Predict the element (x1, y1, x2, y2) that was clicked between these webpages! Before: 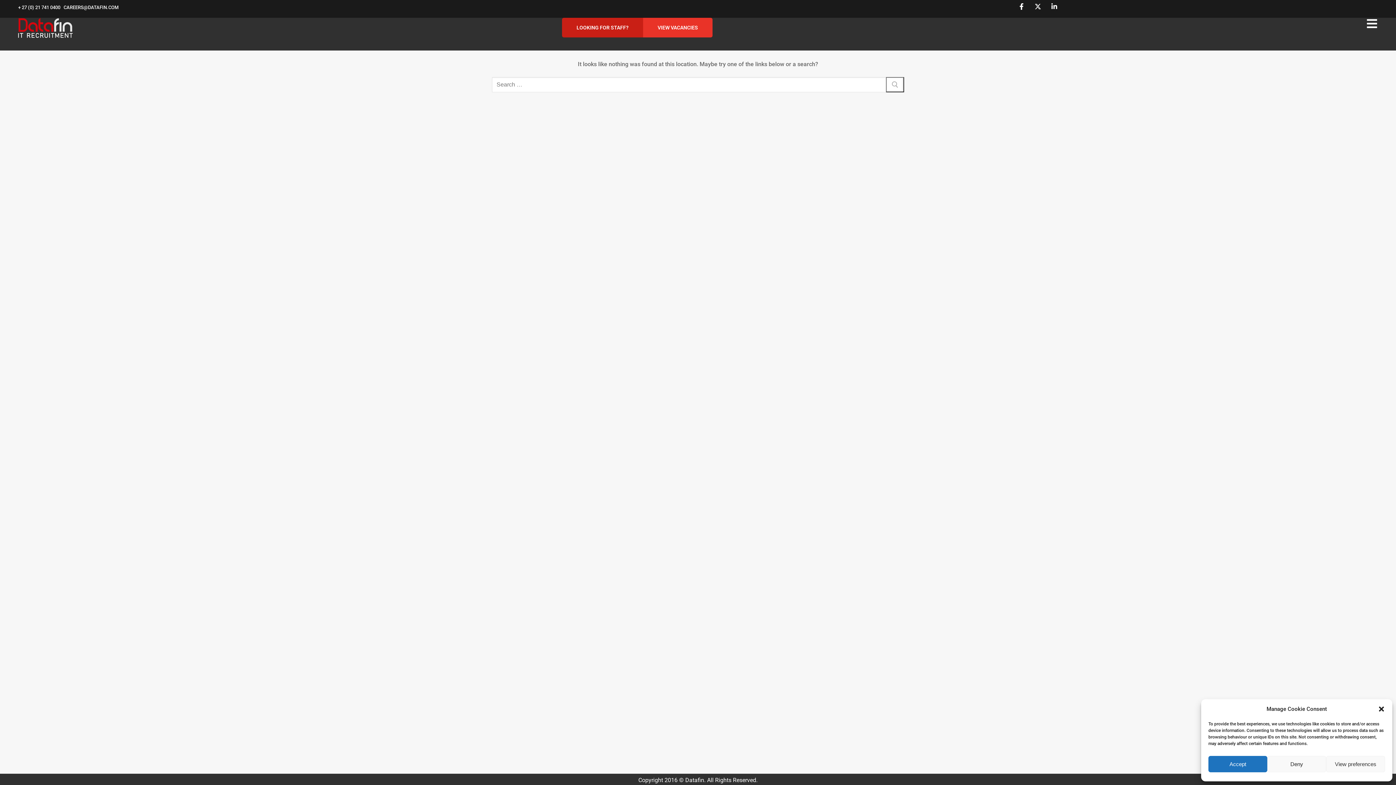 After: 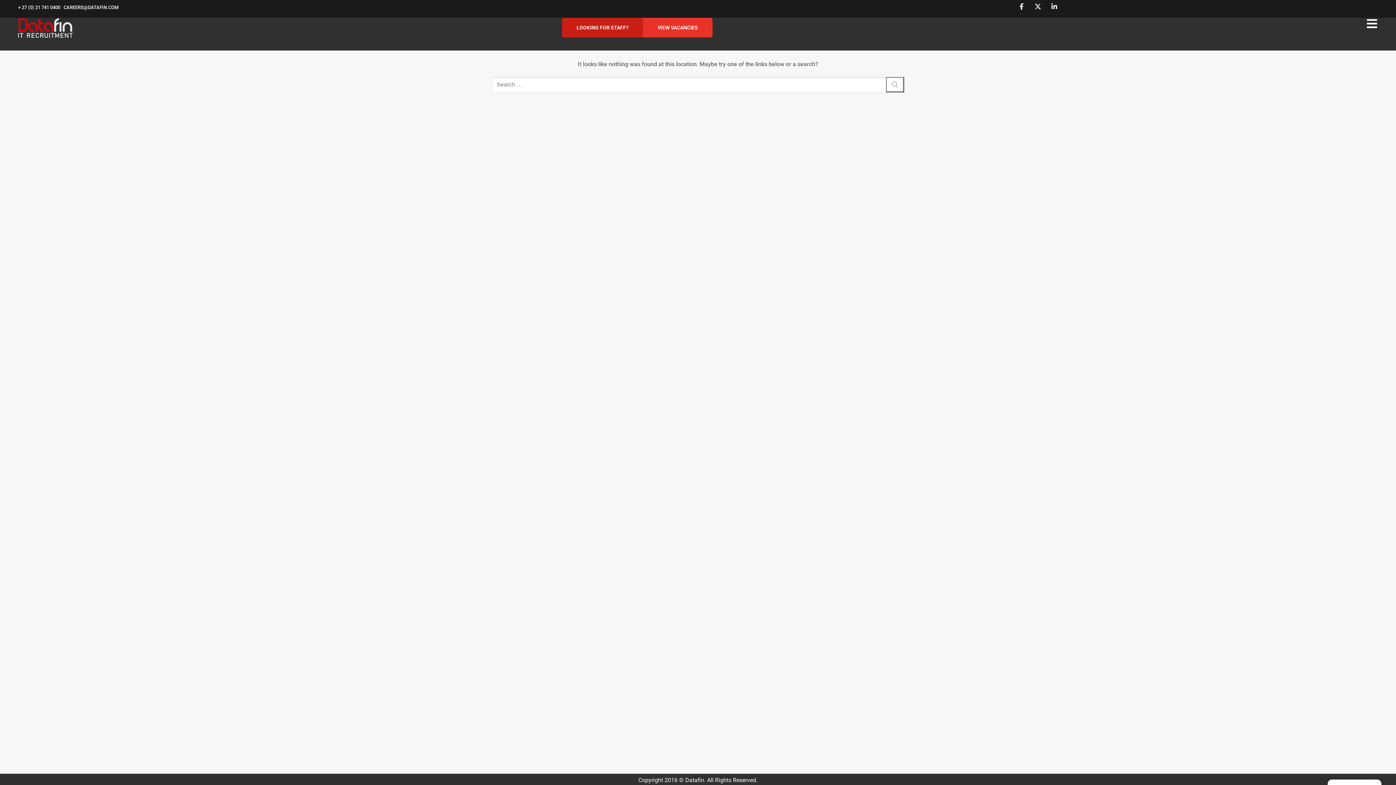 Action: bbox: (1208, 756, 1267, 772) label: Accept